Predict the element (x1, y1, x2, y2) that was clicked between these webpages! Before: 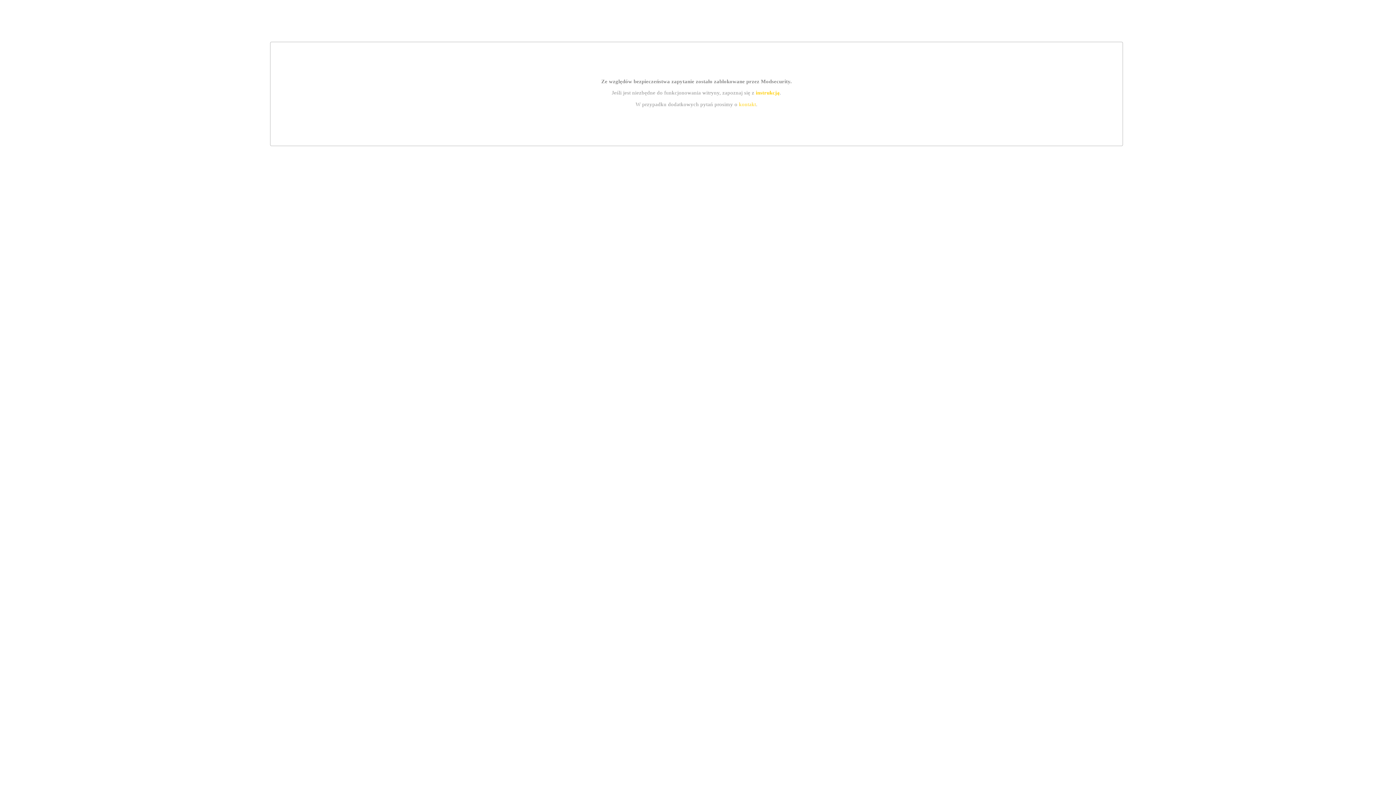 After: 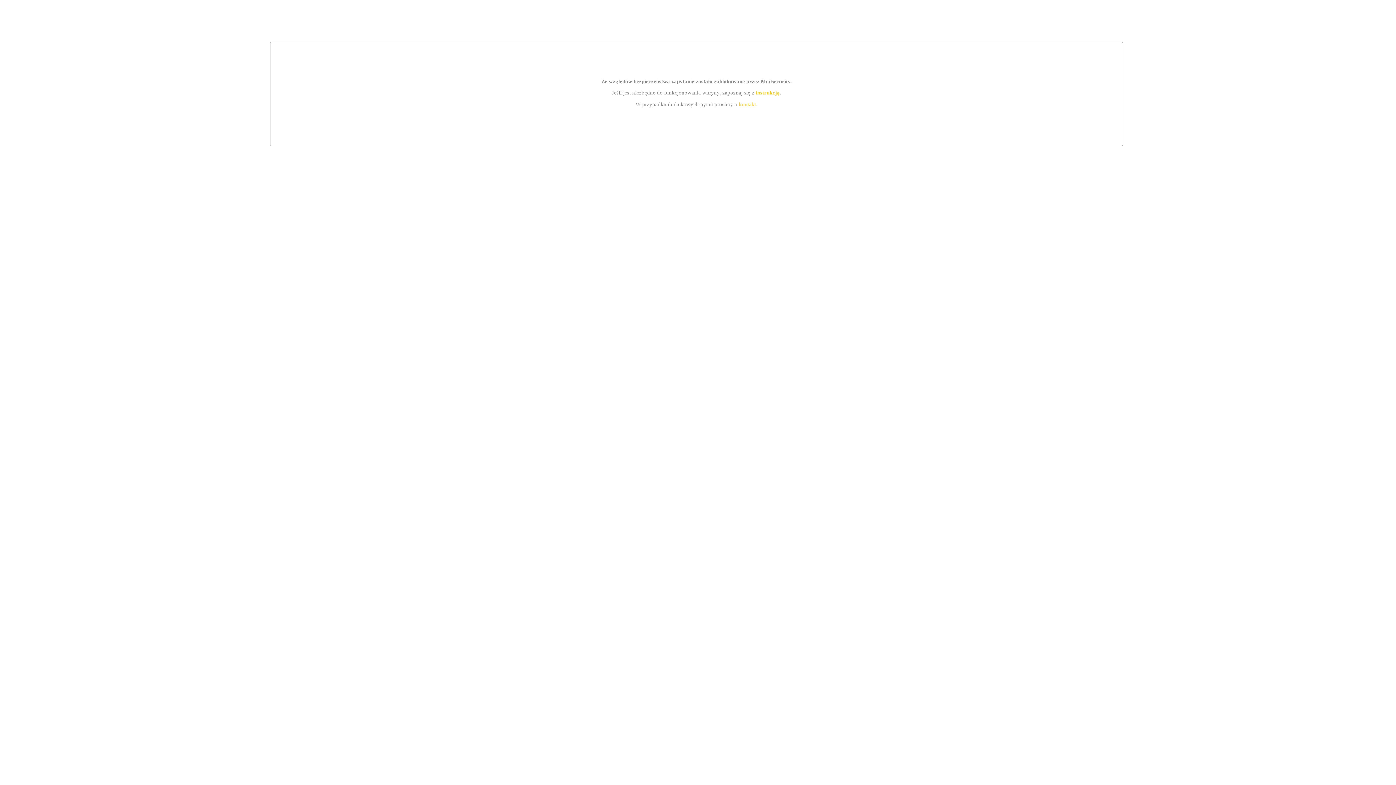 Action: bbox: (755, 89, 779, 95) label: instrukcją